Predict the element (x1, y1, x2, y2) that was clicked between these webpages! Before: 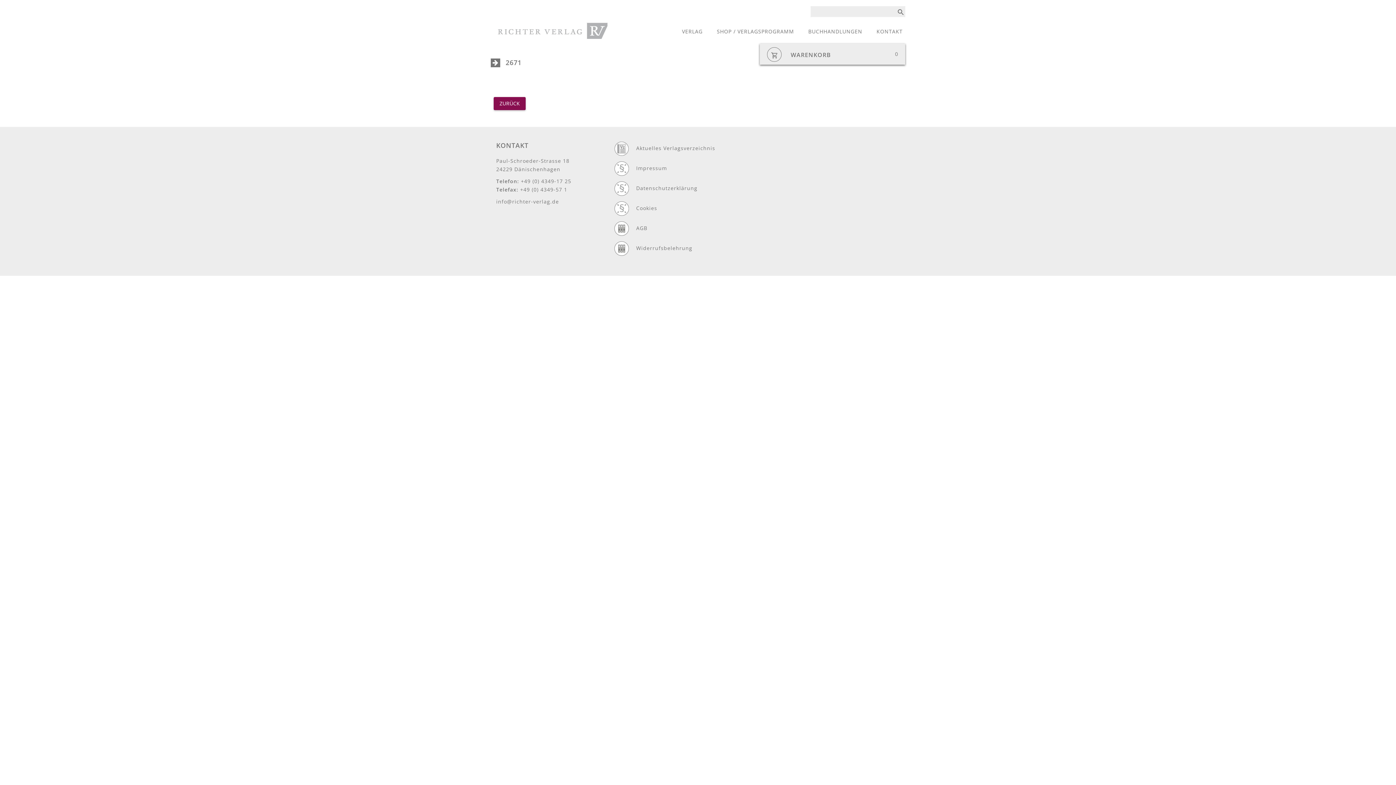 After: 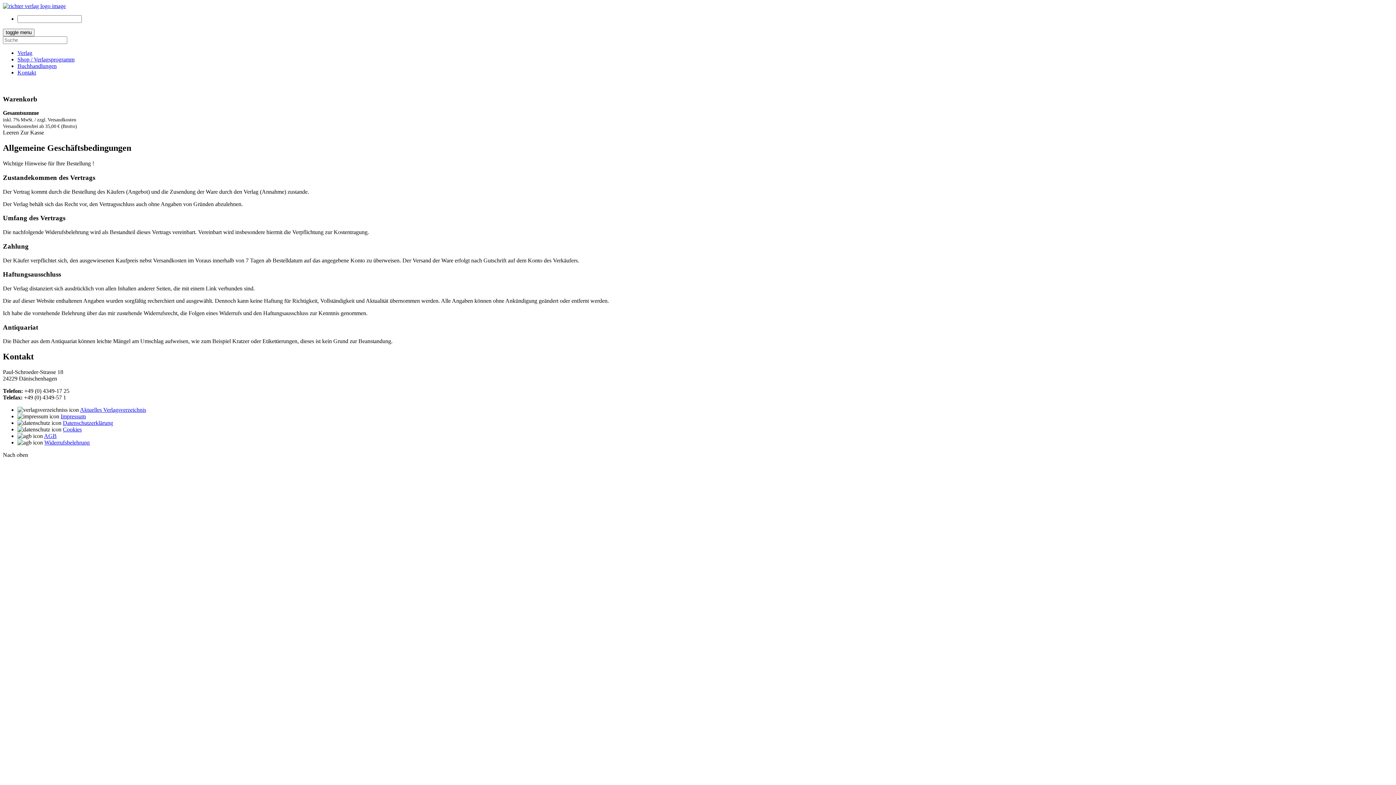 Action: bbox: (636, 223, 647, 232) label: AGB